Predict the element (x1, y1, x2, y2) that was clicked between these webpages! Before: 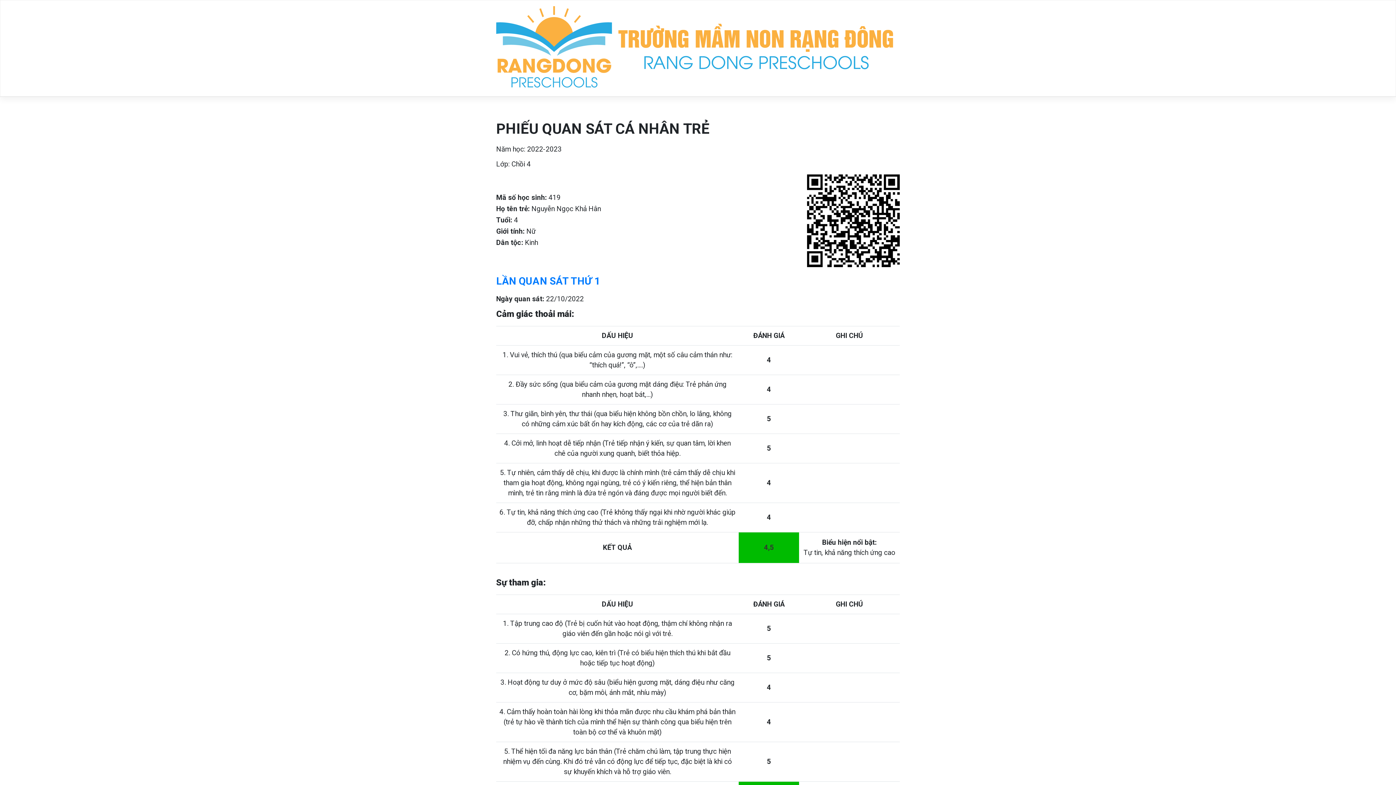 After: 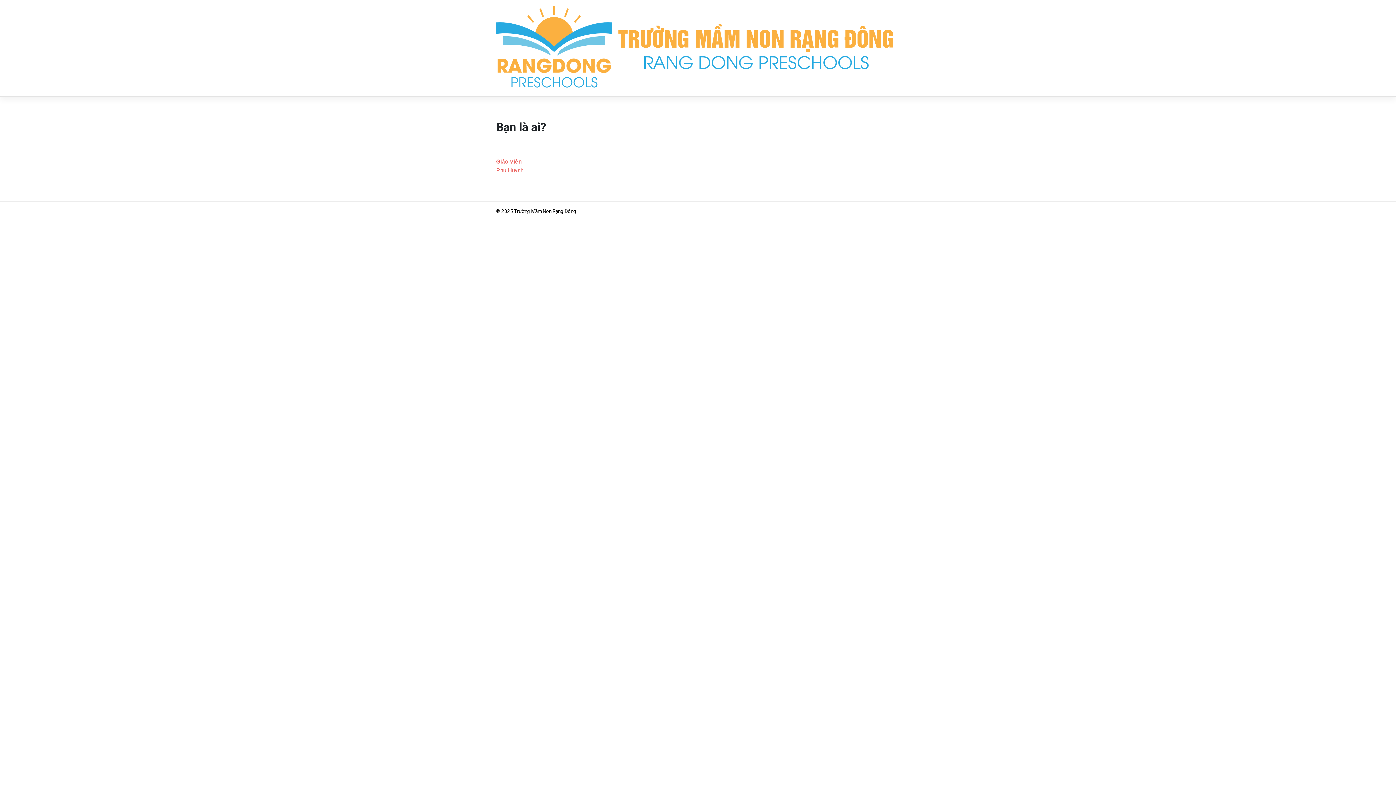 Action: bbox: (496, 44, 894, 51)